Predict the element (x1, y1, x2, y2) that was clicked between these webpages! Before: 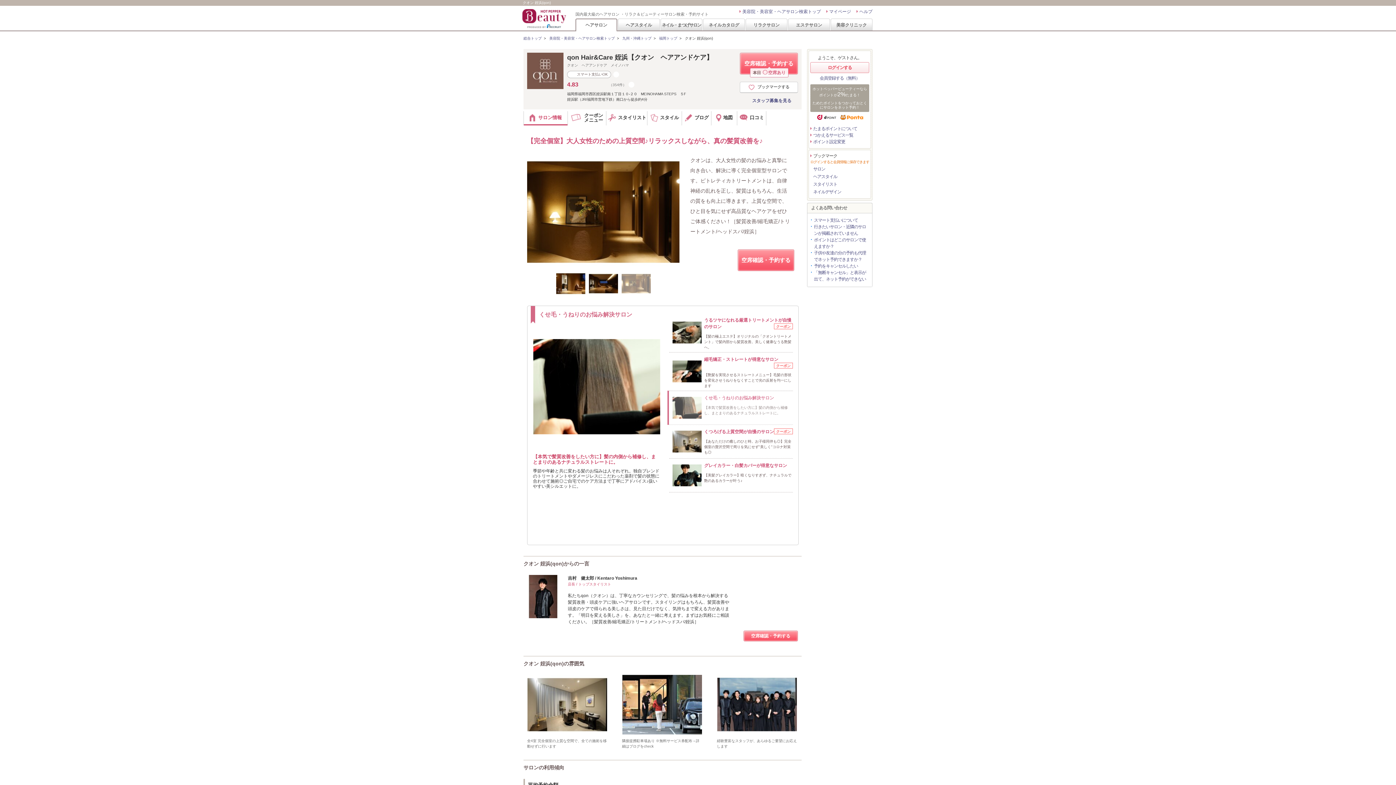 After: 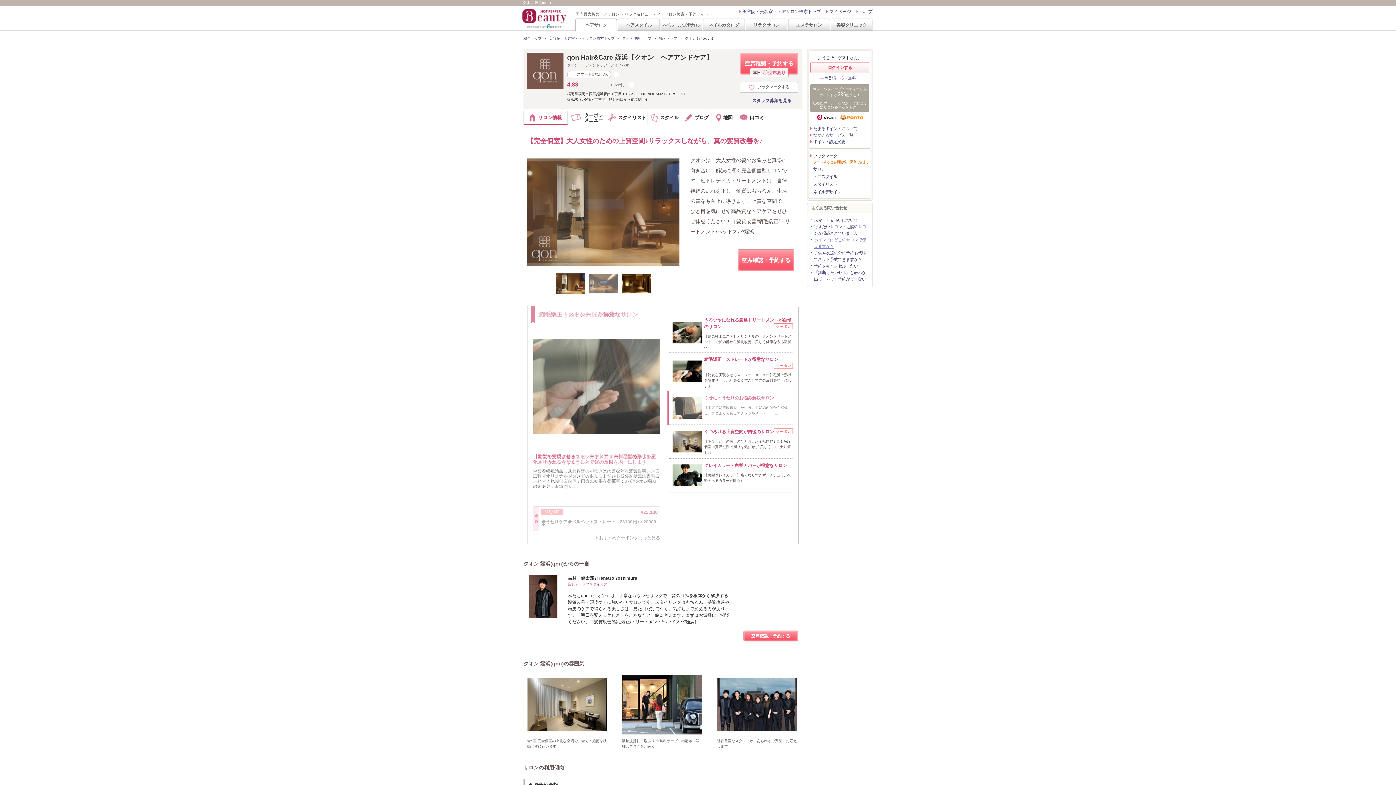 Action: bbox: (809, 236, 866, 249) label: ポイントはどこのサロンで使えますか？